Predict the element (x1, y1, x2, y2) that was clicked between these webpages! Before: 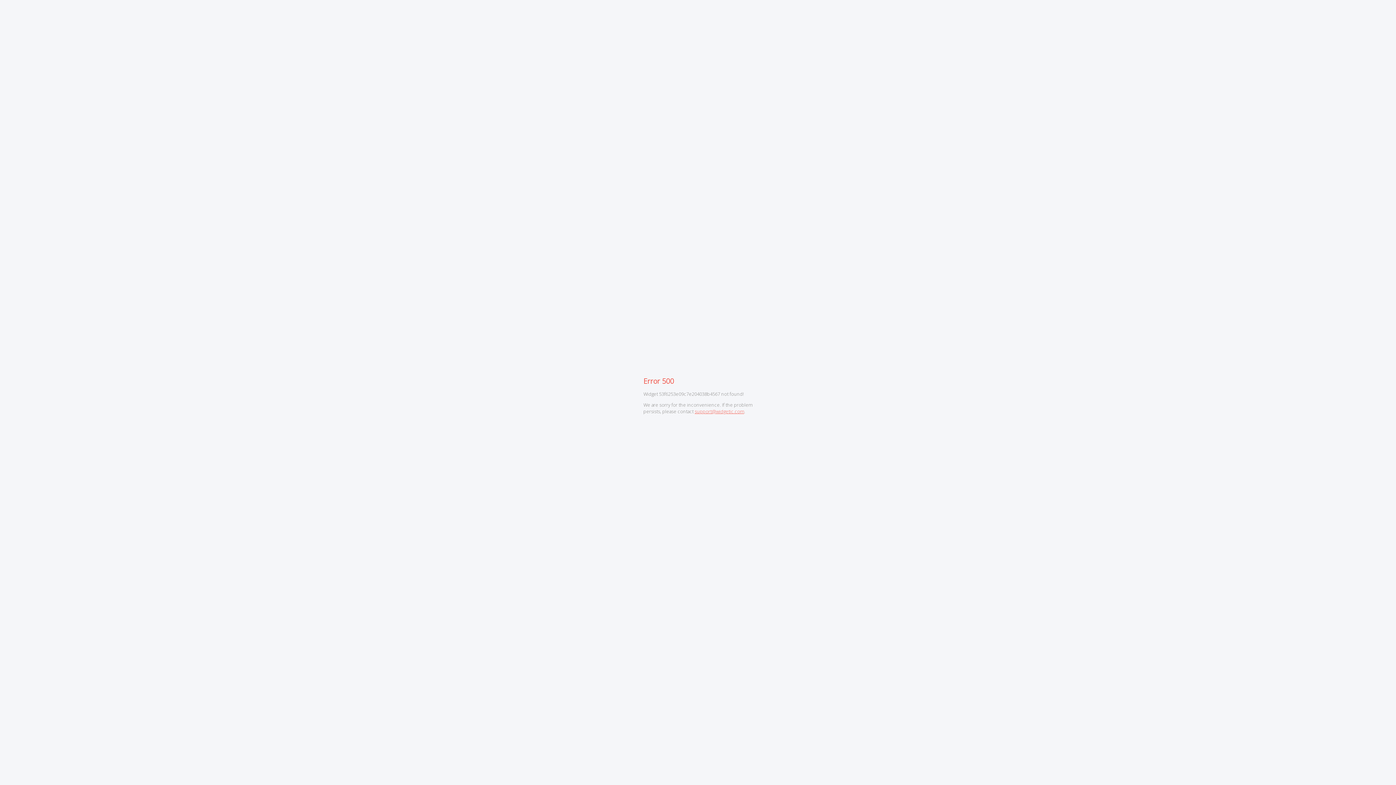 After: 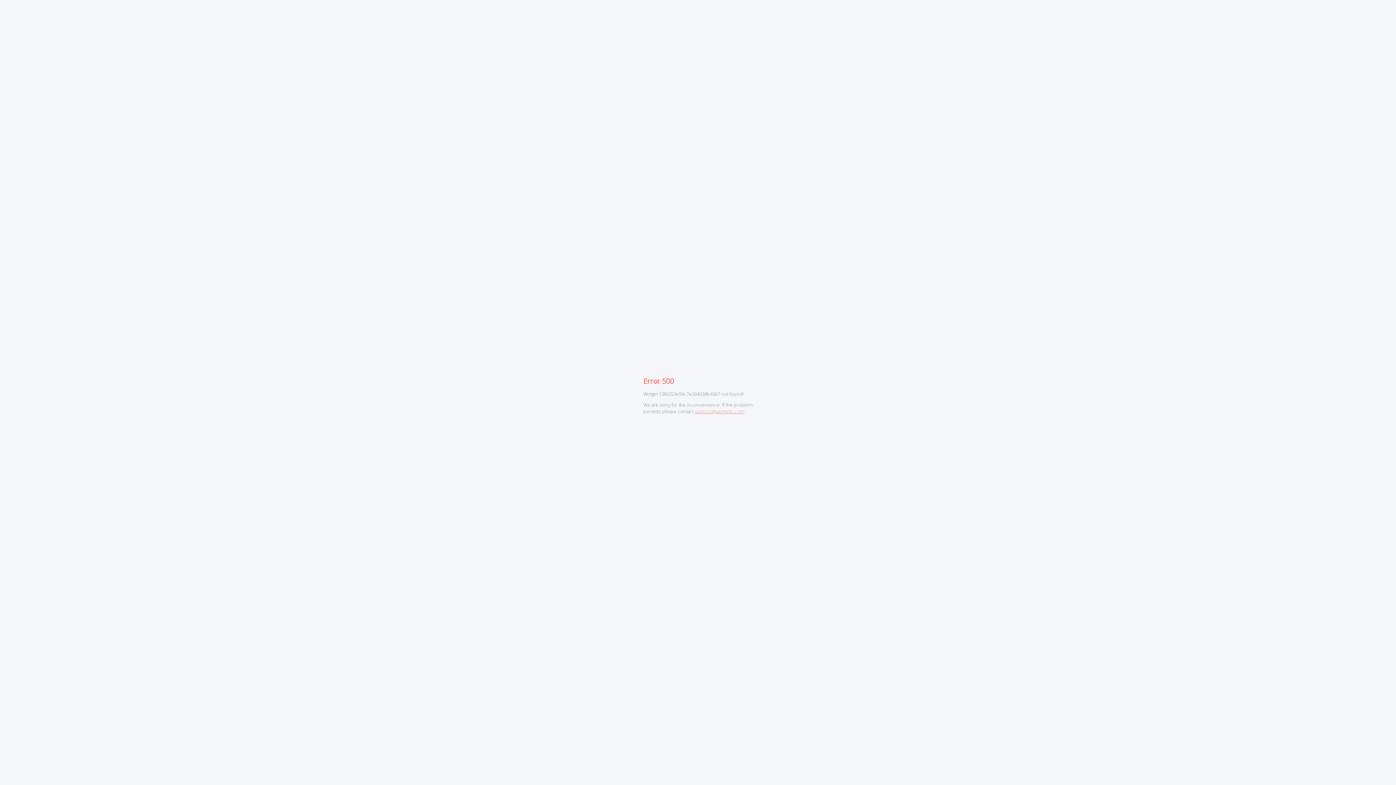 Action: label: support@widgetic.com bbox: (694, 408, 744, 415)